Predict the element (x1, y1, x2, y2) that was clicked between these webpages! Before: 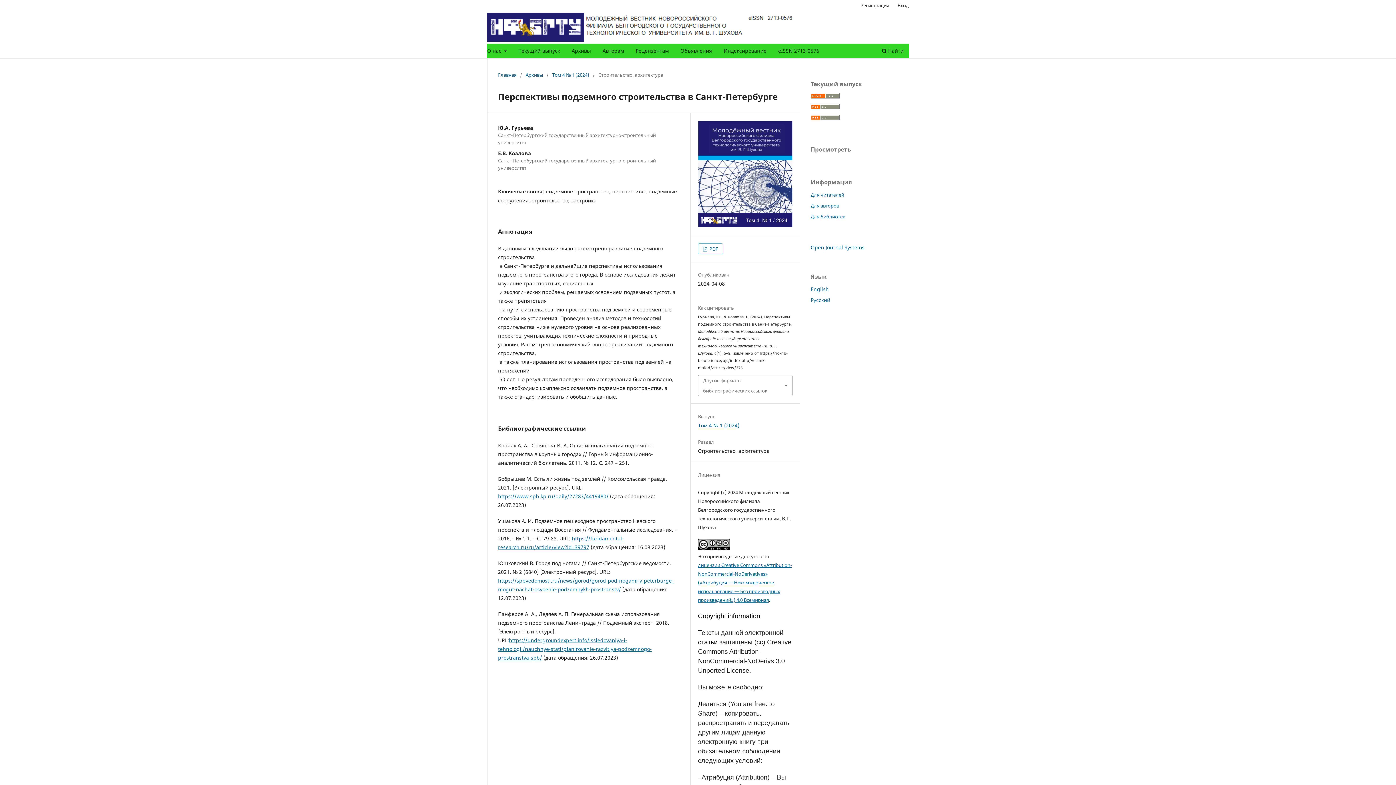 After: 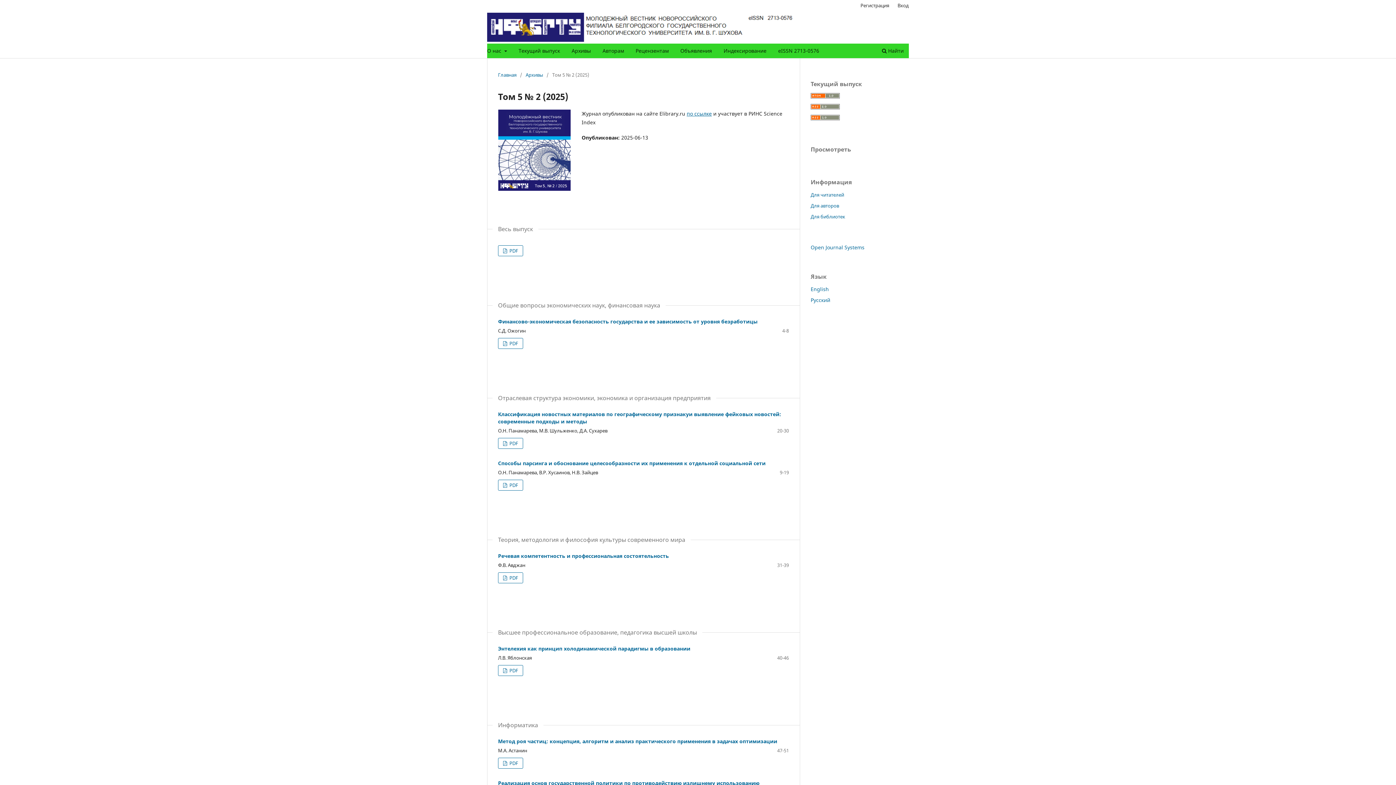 Action: label: Текущий выпуск bbox: (516, 45, 562, 58)